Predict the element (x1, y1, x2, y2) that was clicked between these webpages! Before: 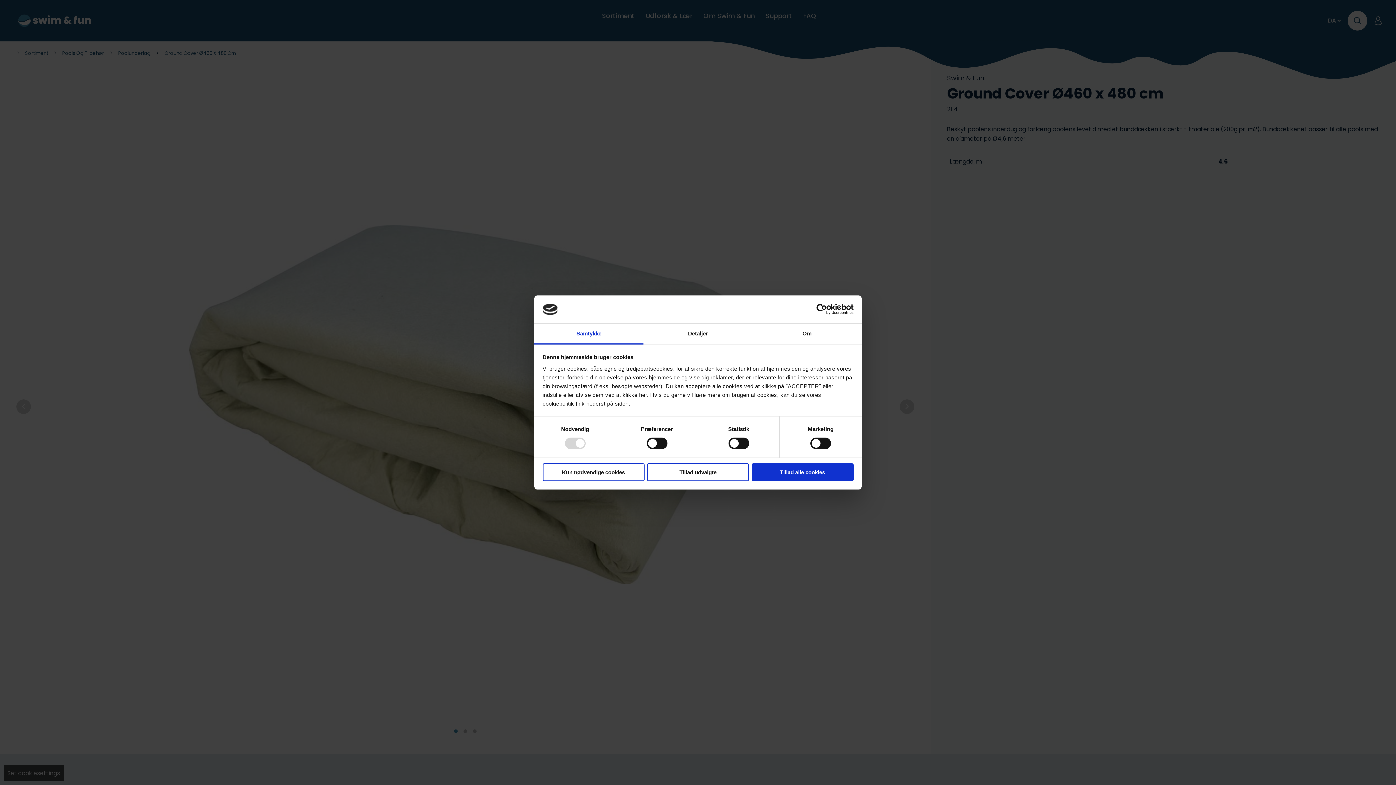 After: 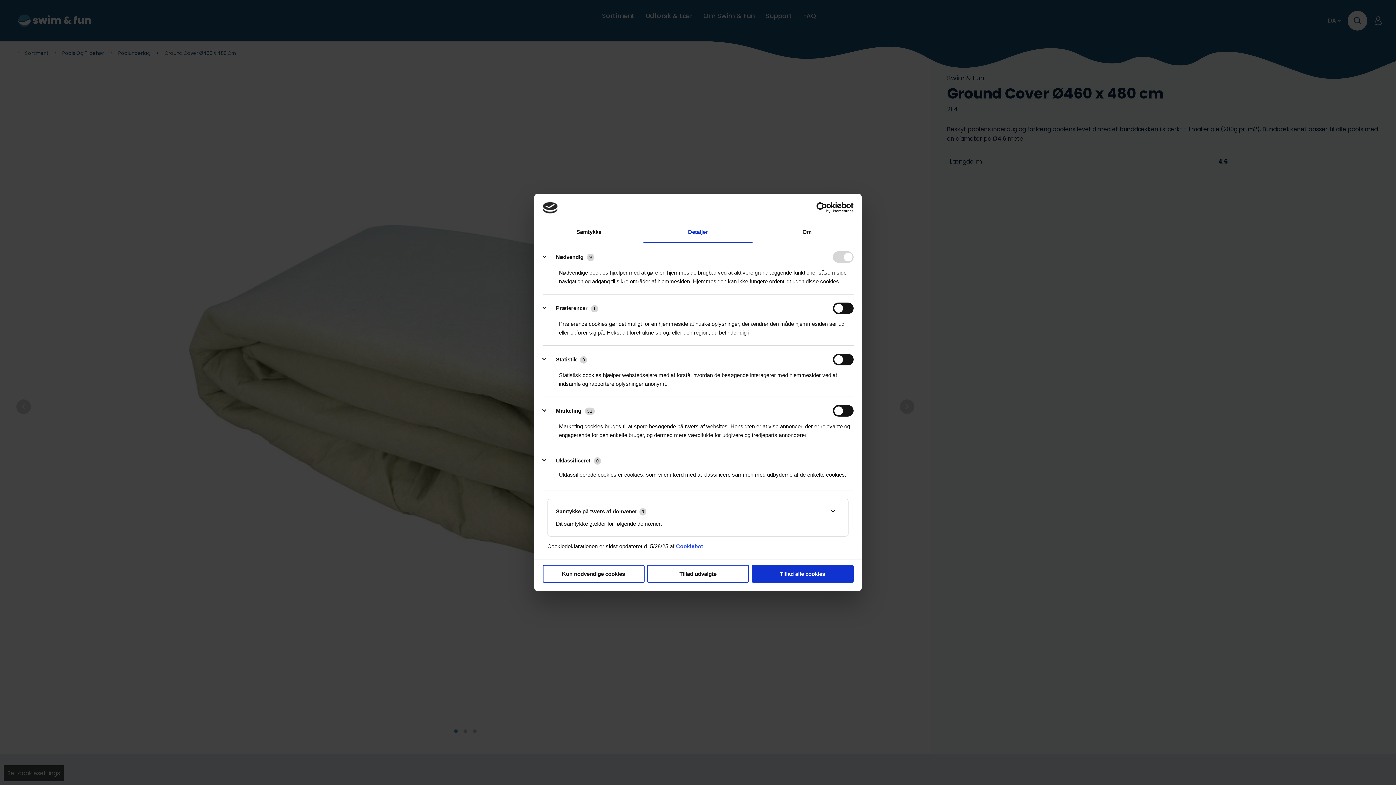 Action: label: Detaljer bbox: (643, 323, 752, 344)